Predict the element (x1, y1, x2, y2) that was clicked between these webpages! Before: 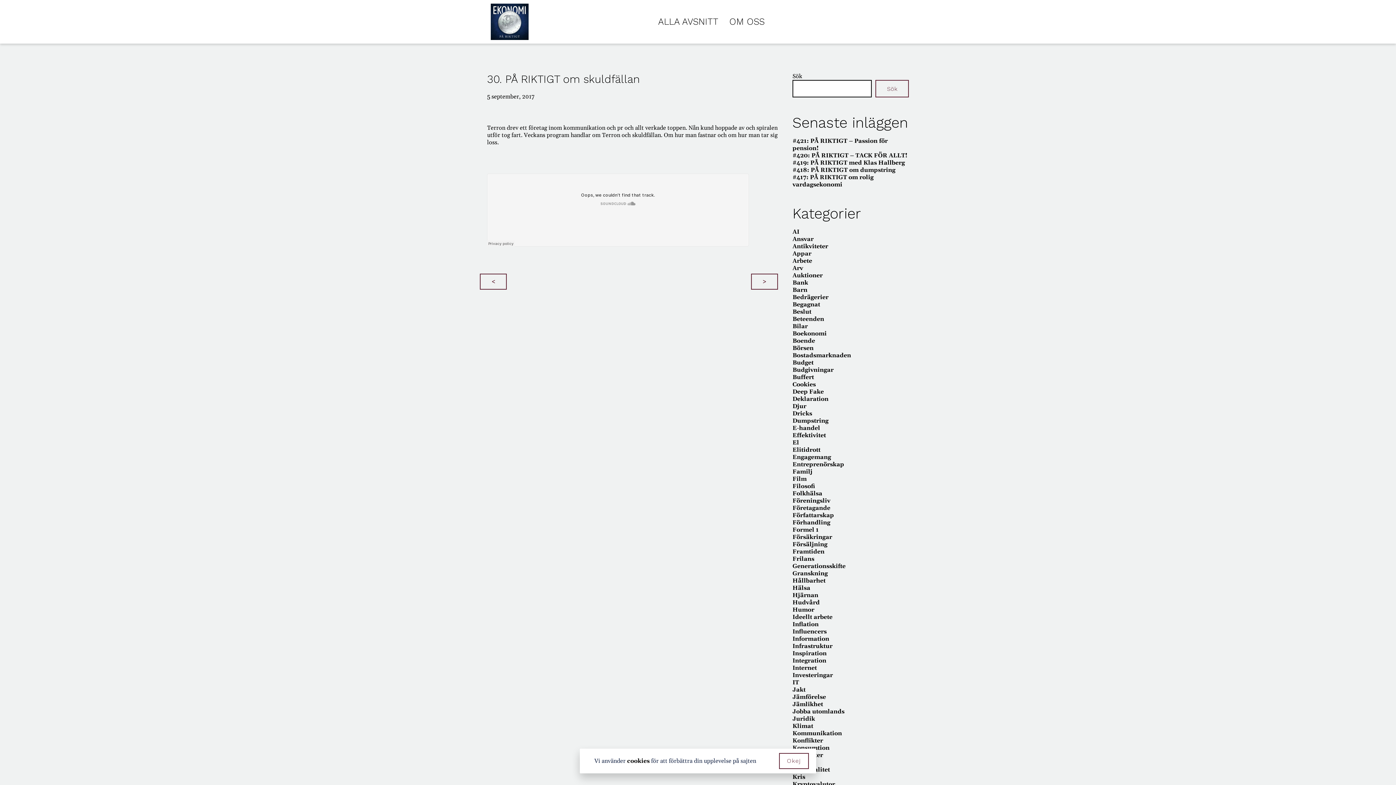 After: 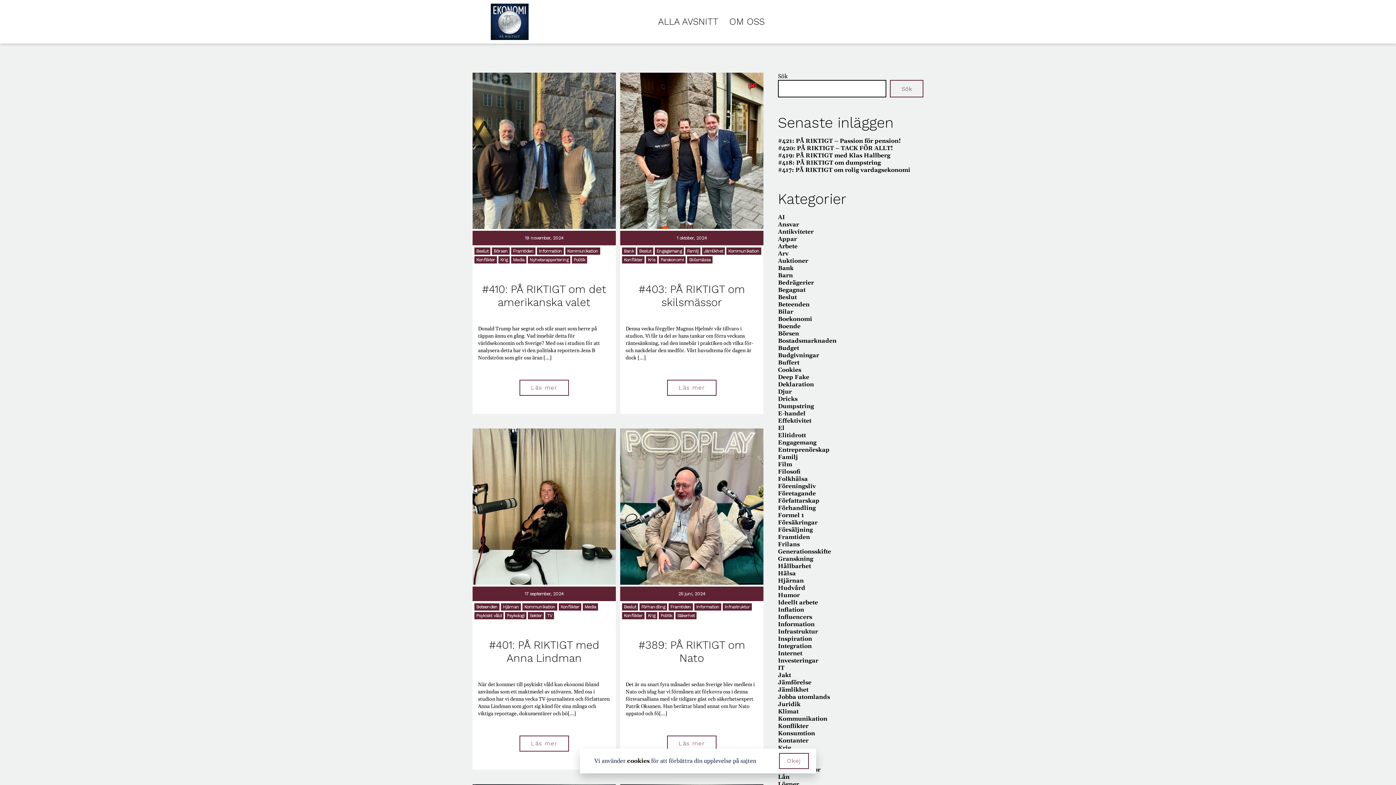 Action: label: Konflikter bbox: (792, 737, 823, 744)